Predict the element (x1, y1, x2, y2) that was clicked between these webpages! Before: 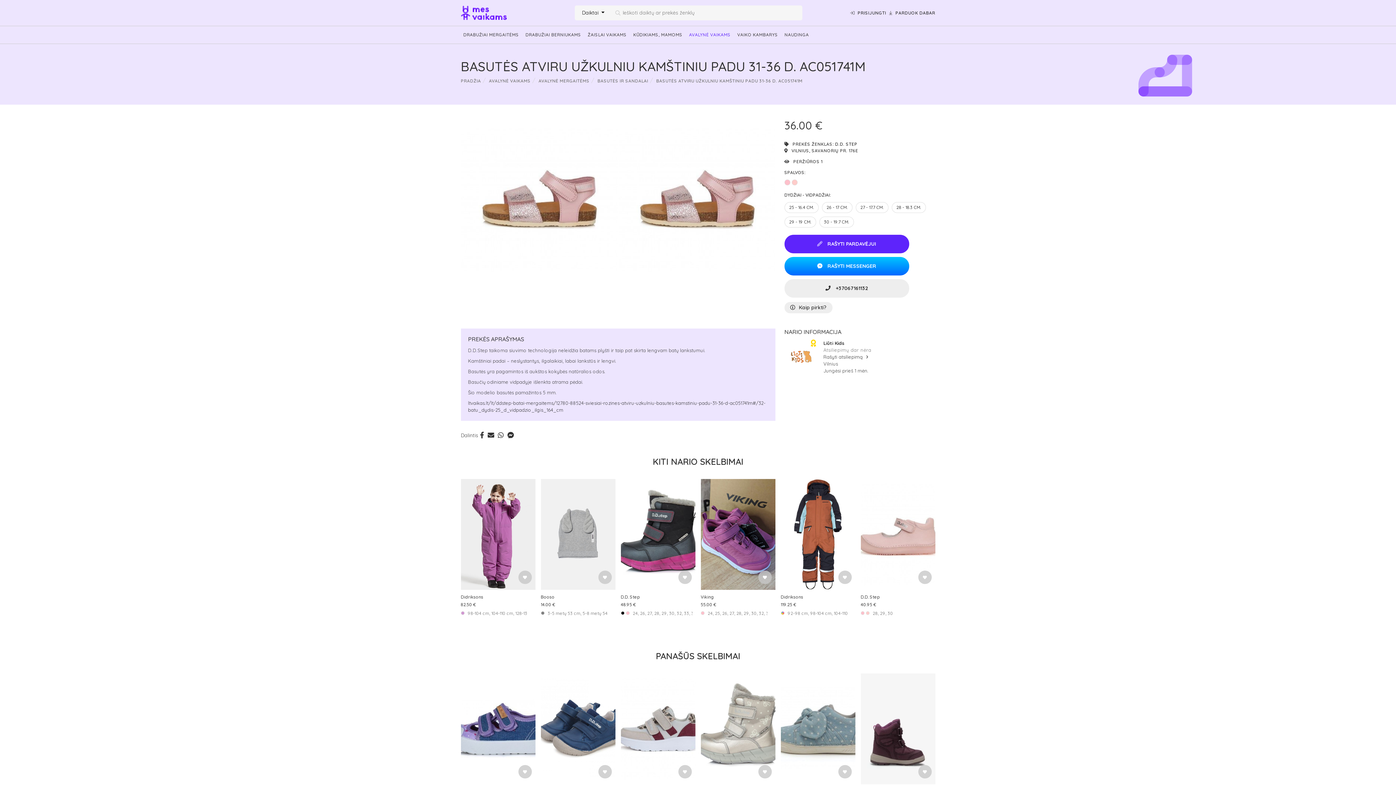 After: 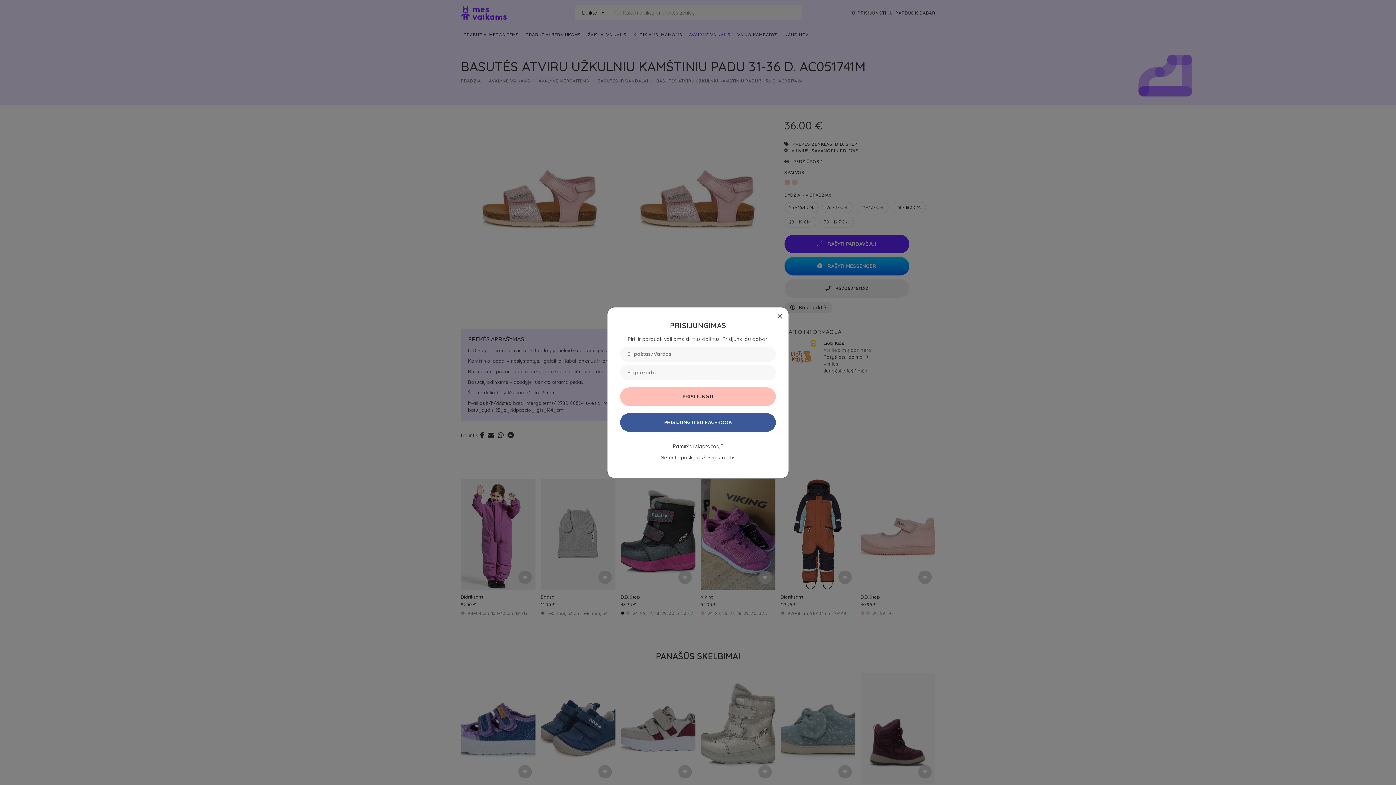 Action: bbox: (784, 234, 909, 253) label:  RAŠYTI PARDAVĖJUI